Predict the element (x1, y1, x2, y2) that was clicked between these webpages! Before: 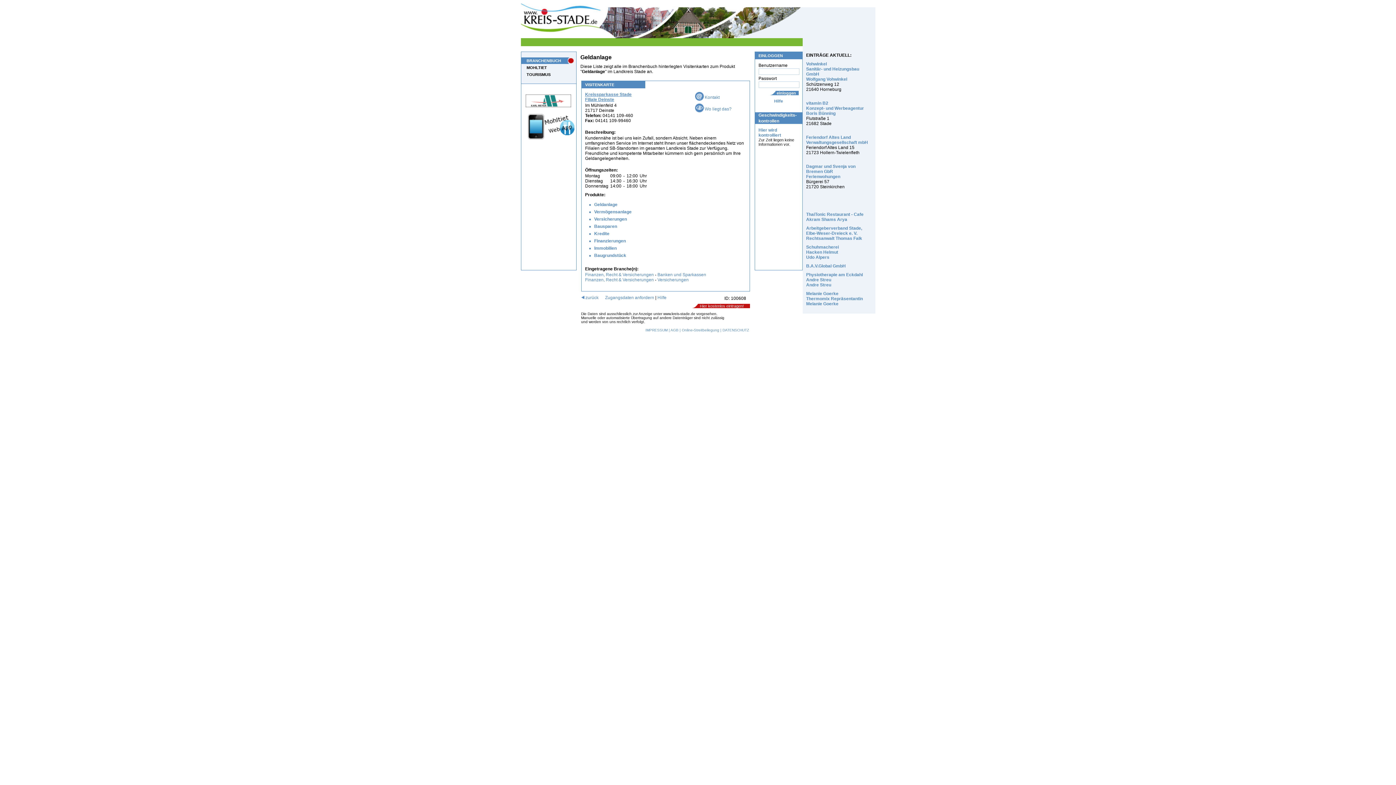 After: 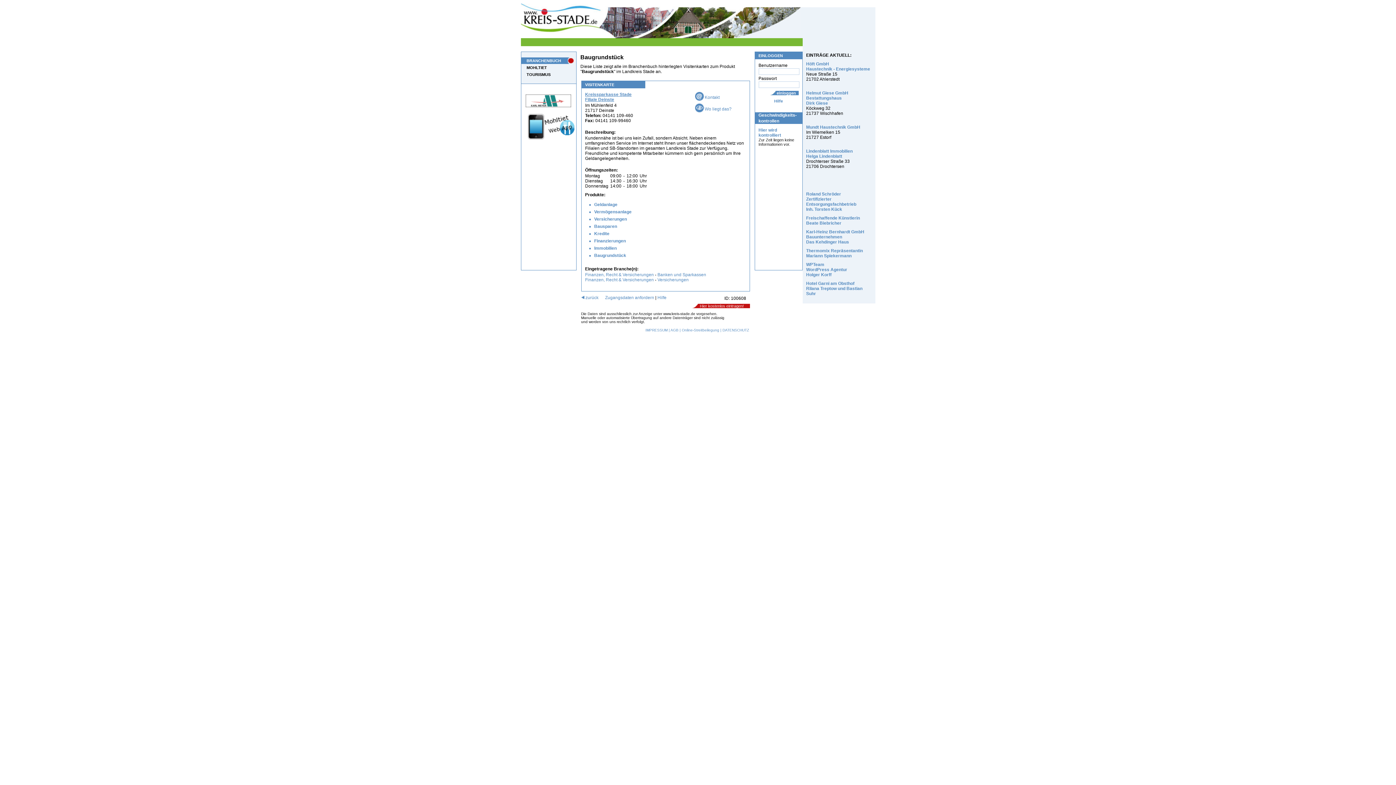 Action: bbox: (594, 253, 626, 258) label: Baugrundstück